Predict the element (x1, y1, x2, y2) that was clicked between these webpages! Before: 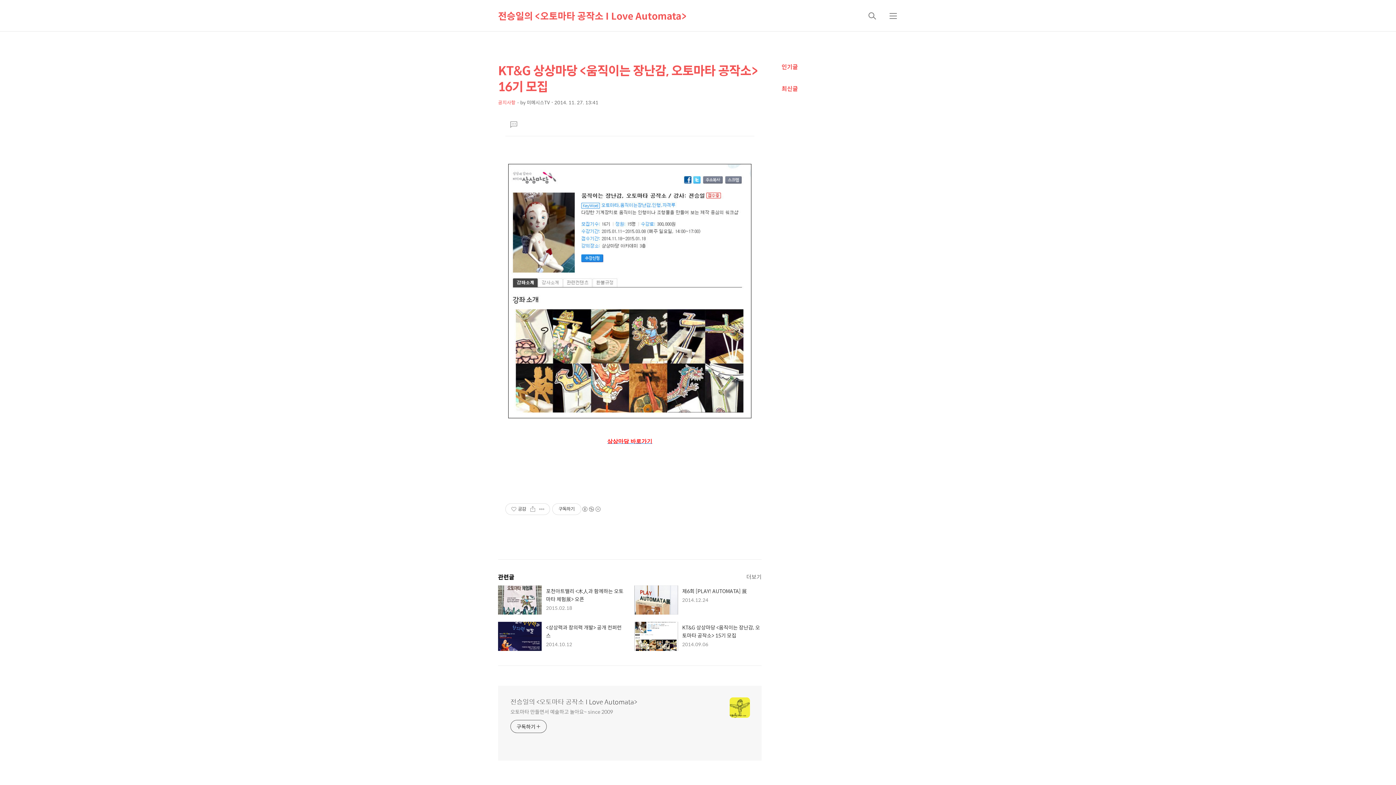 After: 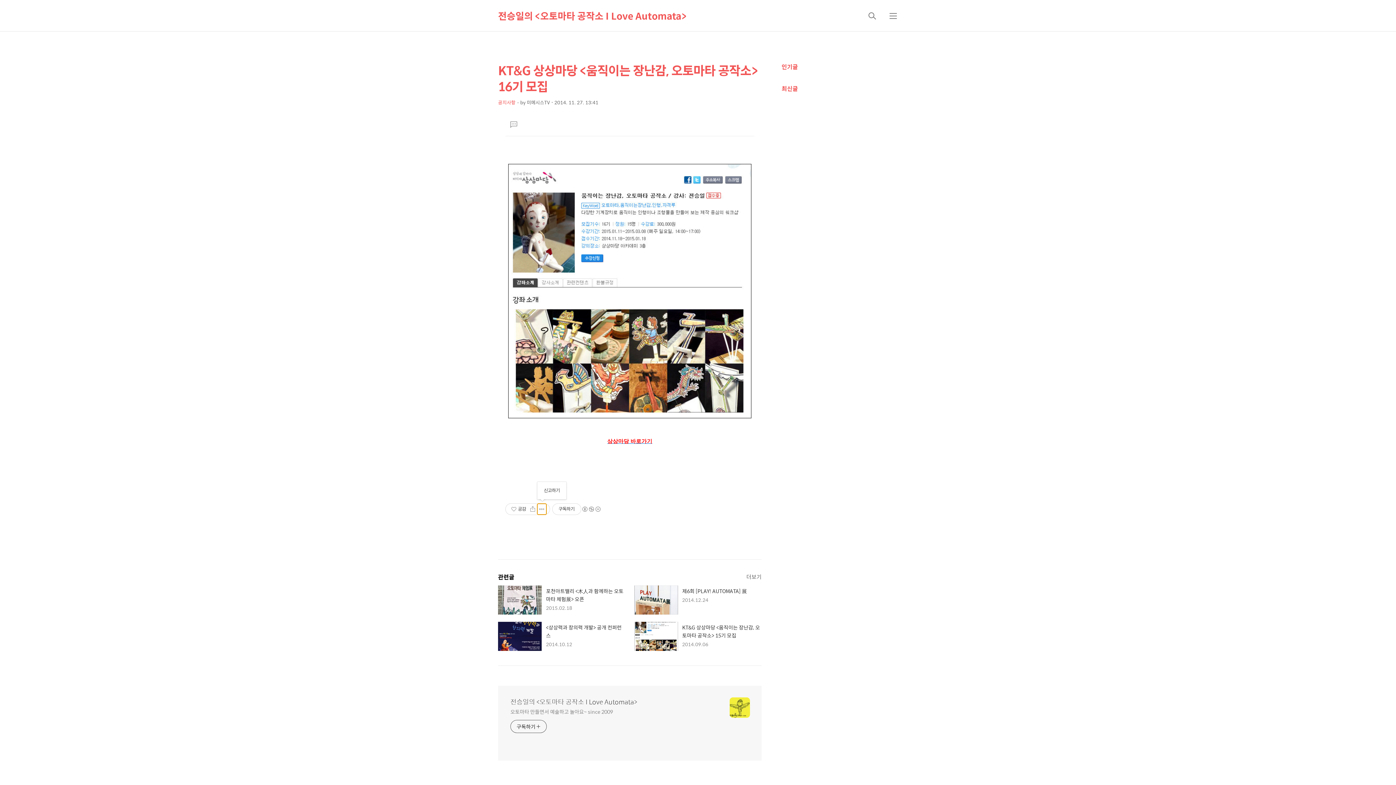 Action: label: 게시글 관리 bbox: (537, 504, 546, 514)